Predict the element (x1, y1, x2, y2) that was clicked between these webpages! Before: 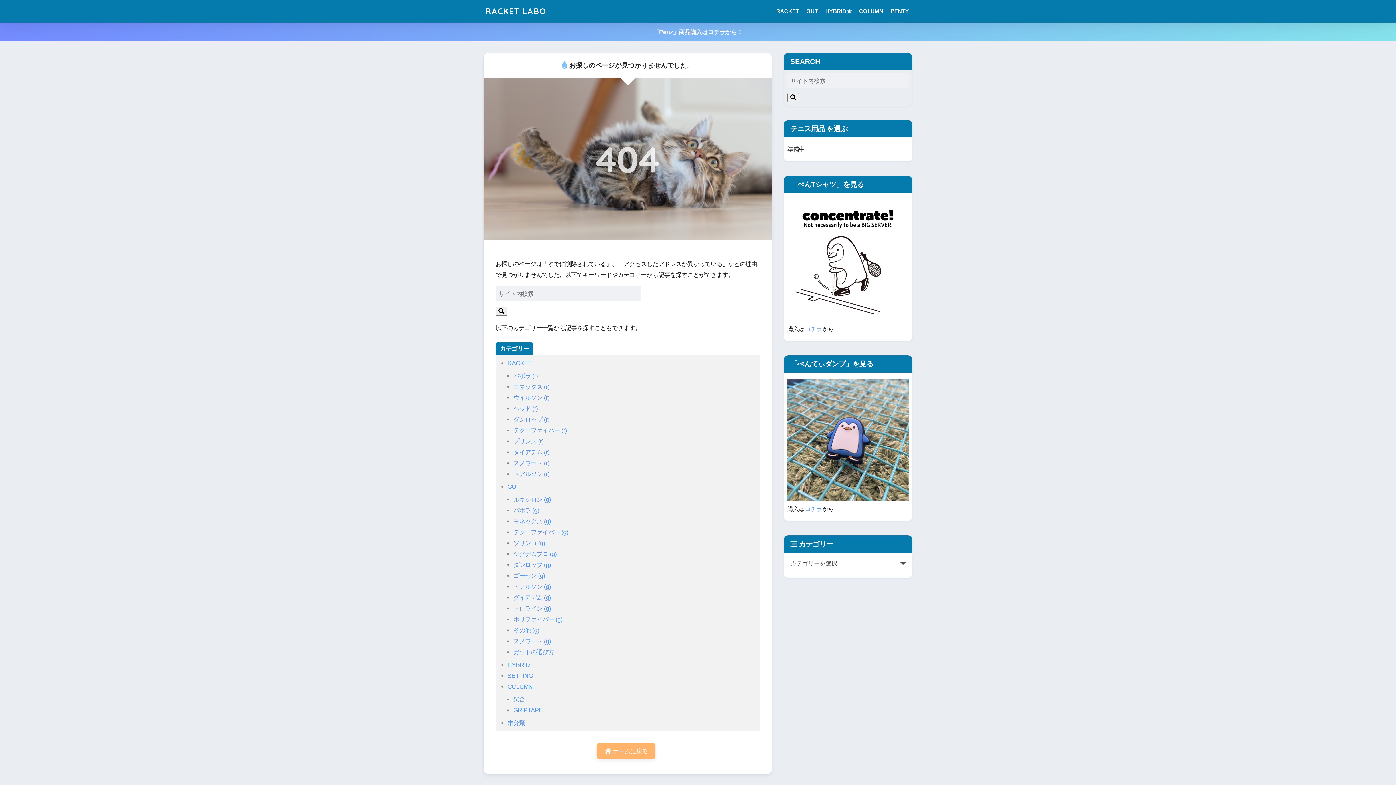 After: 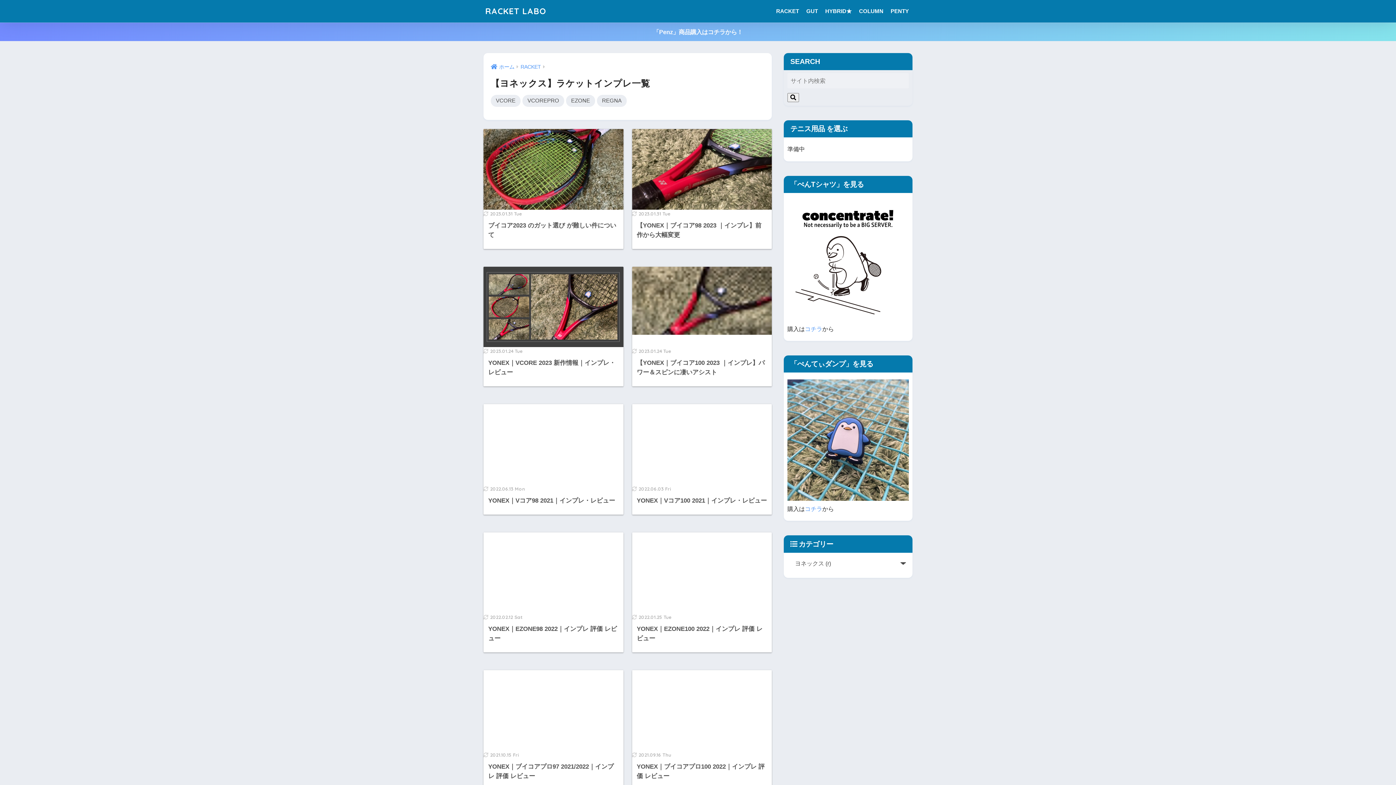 Action: bbox: (513, 383, 549, 390) label: ヨネックス (r)